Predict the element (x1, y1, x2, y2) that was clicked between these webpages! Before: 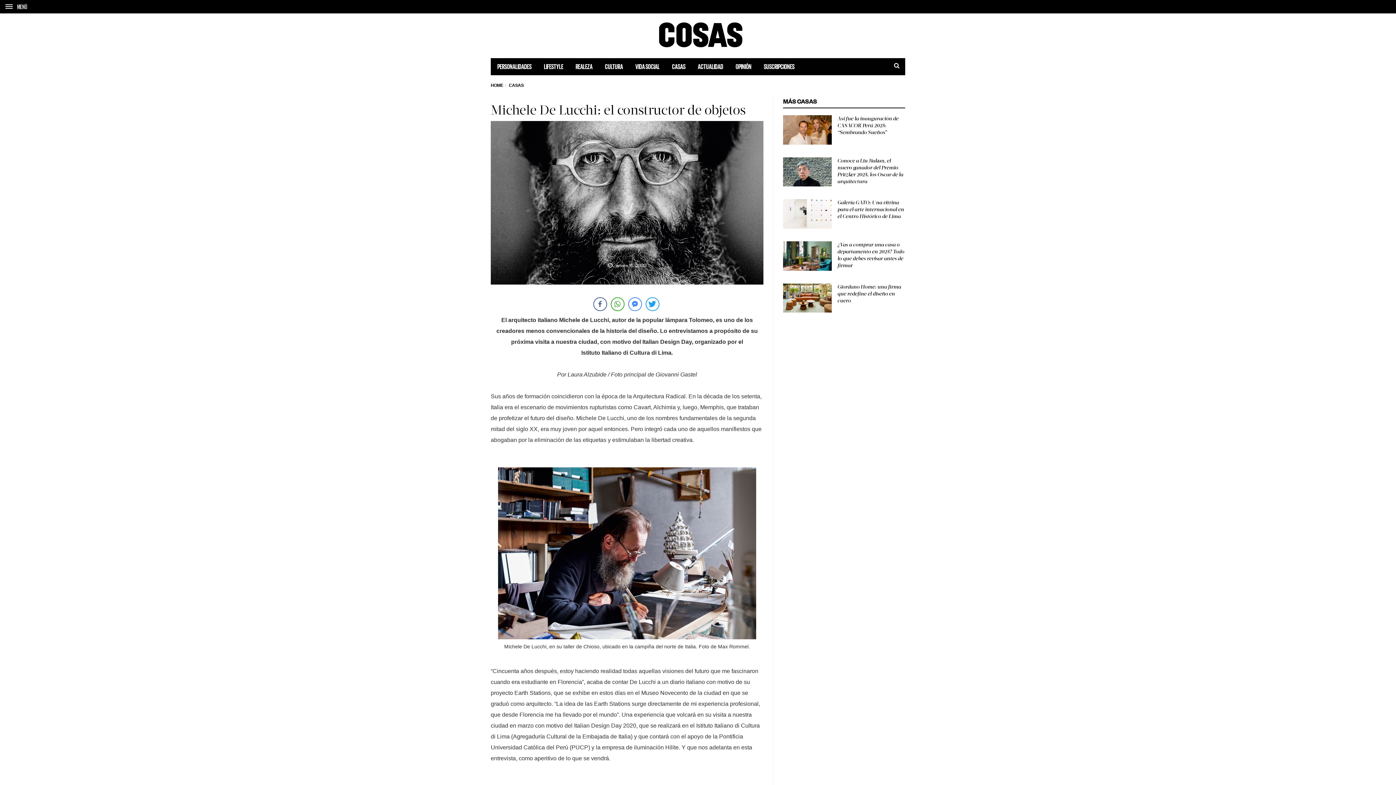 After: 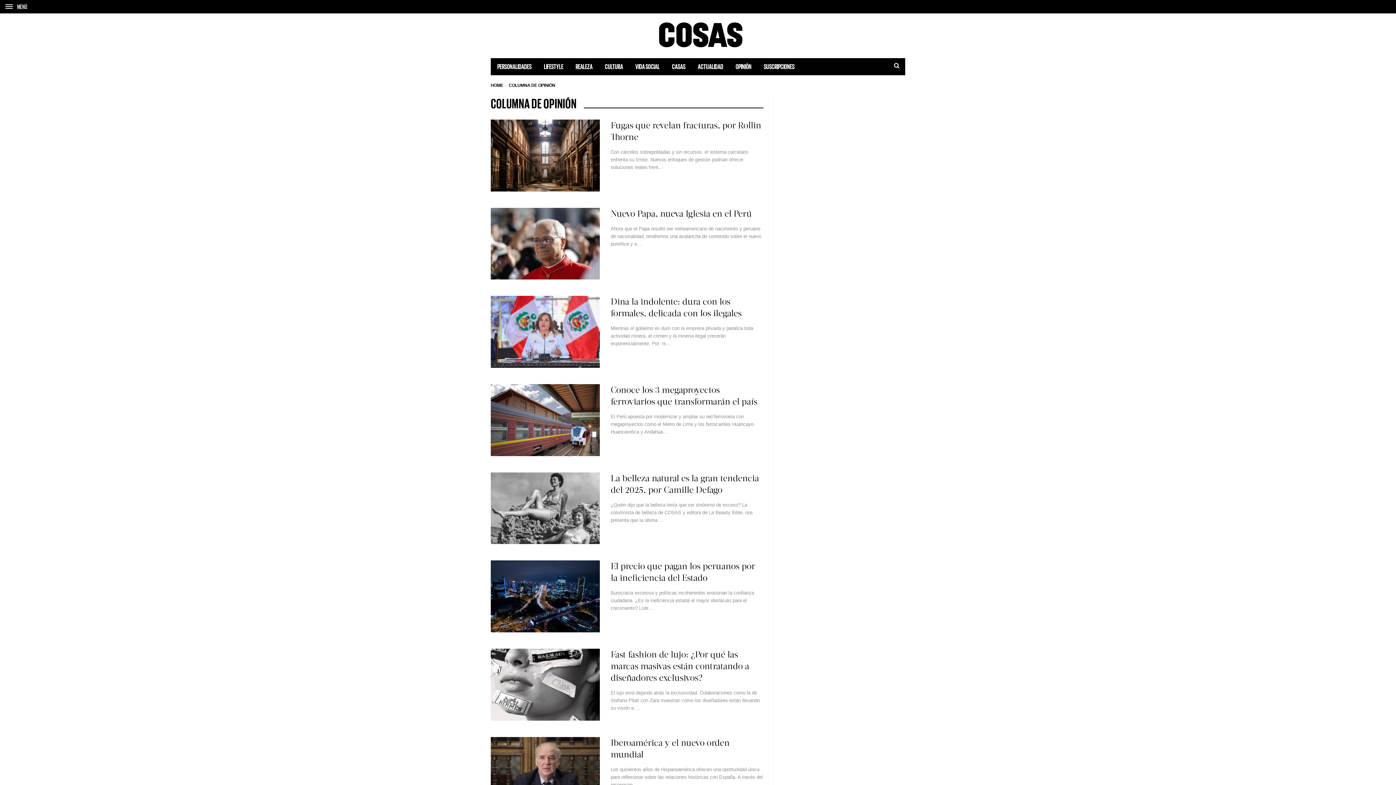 Action: bbox: (729, 58, 757, 74) label: OPINIÓN